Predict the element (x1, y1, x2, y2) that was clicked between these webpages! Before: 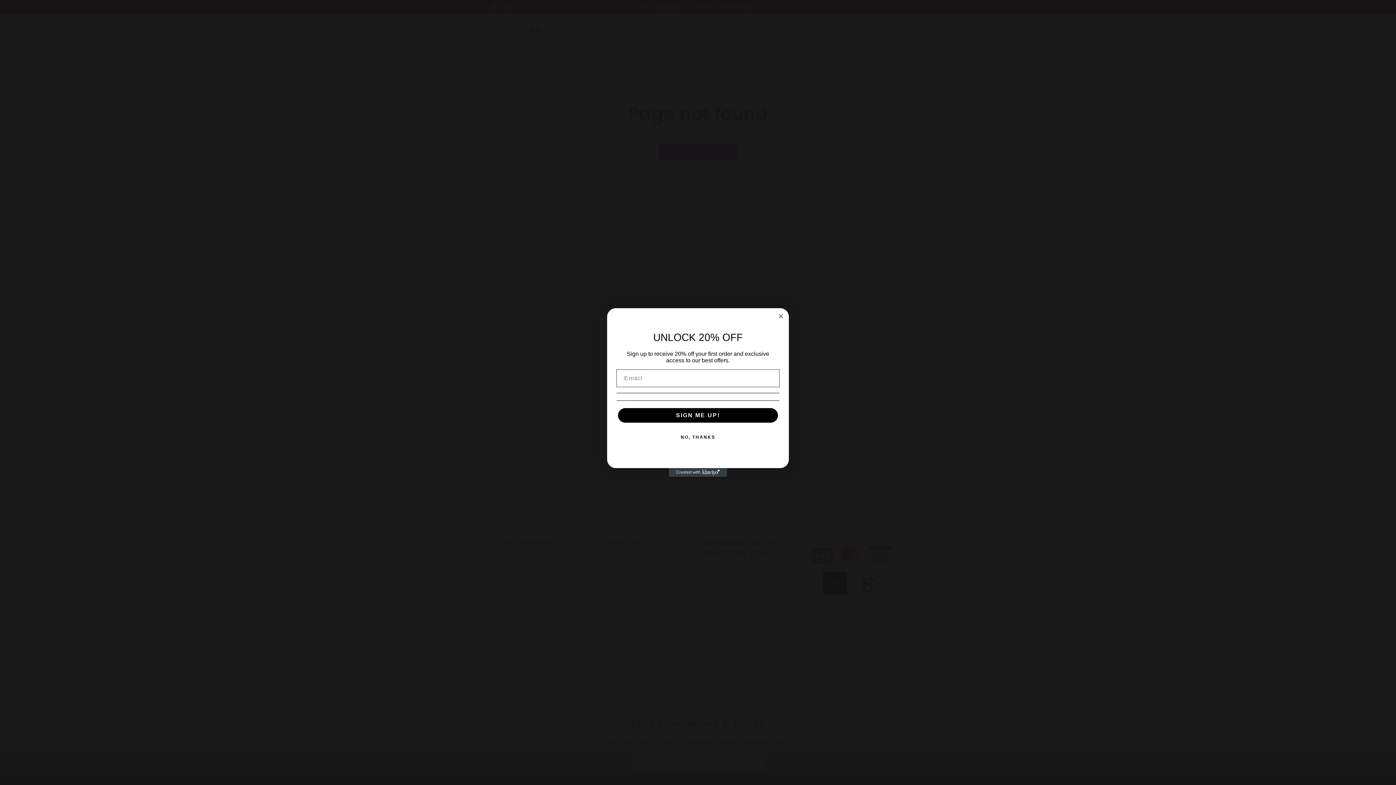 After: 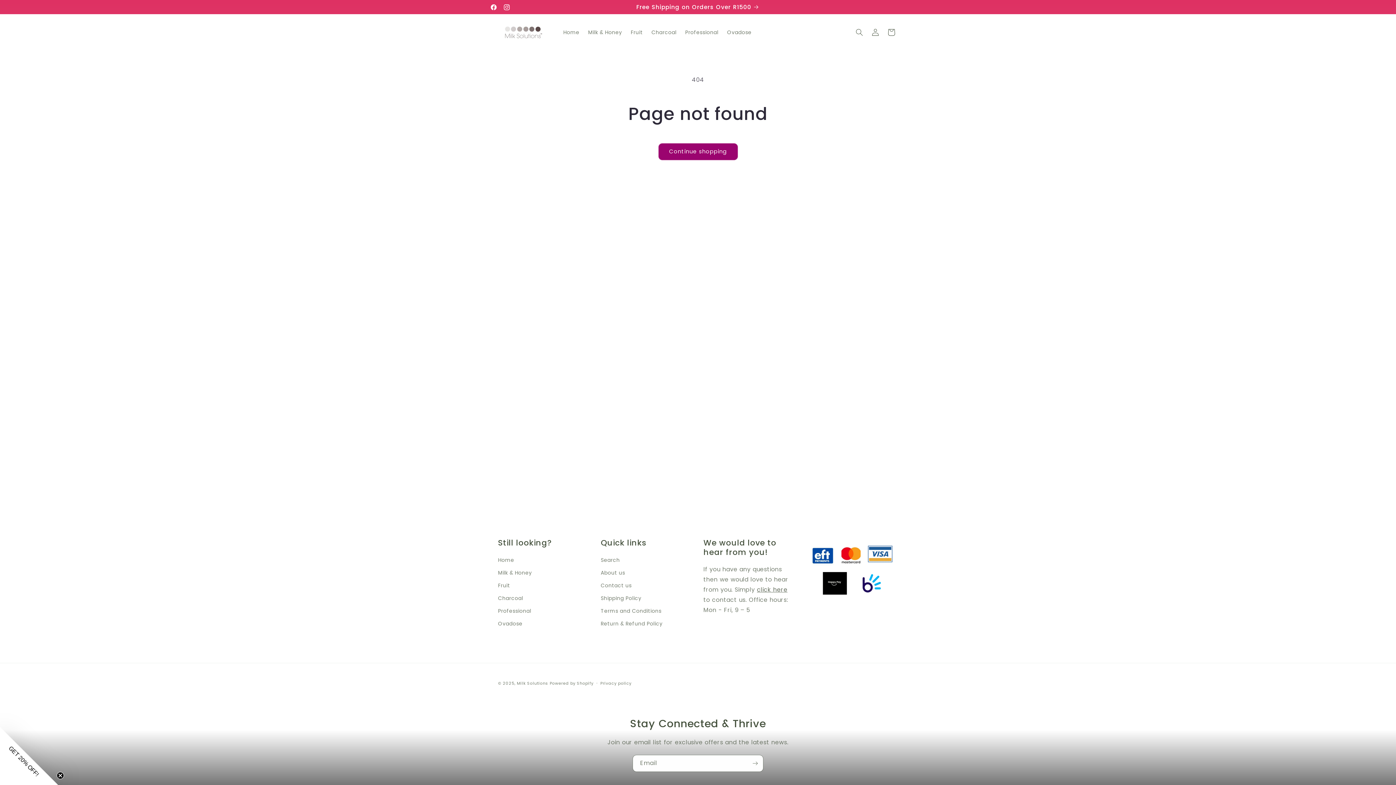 Action: label: Close dialog bbox: (776, 312, 785, 320)